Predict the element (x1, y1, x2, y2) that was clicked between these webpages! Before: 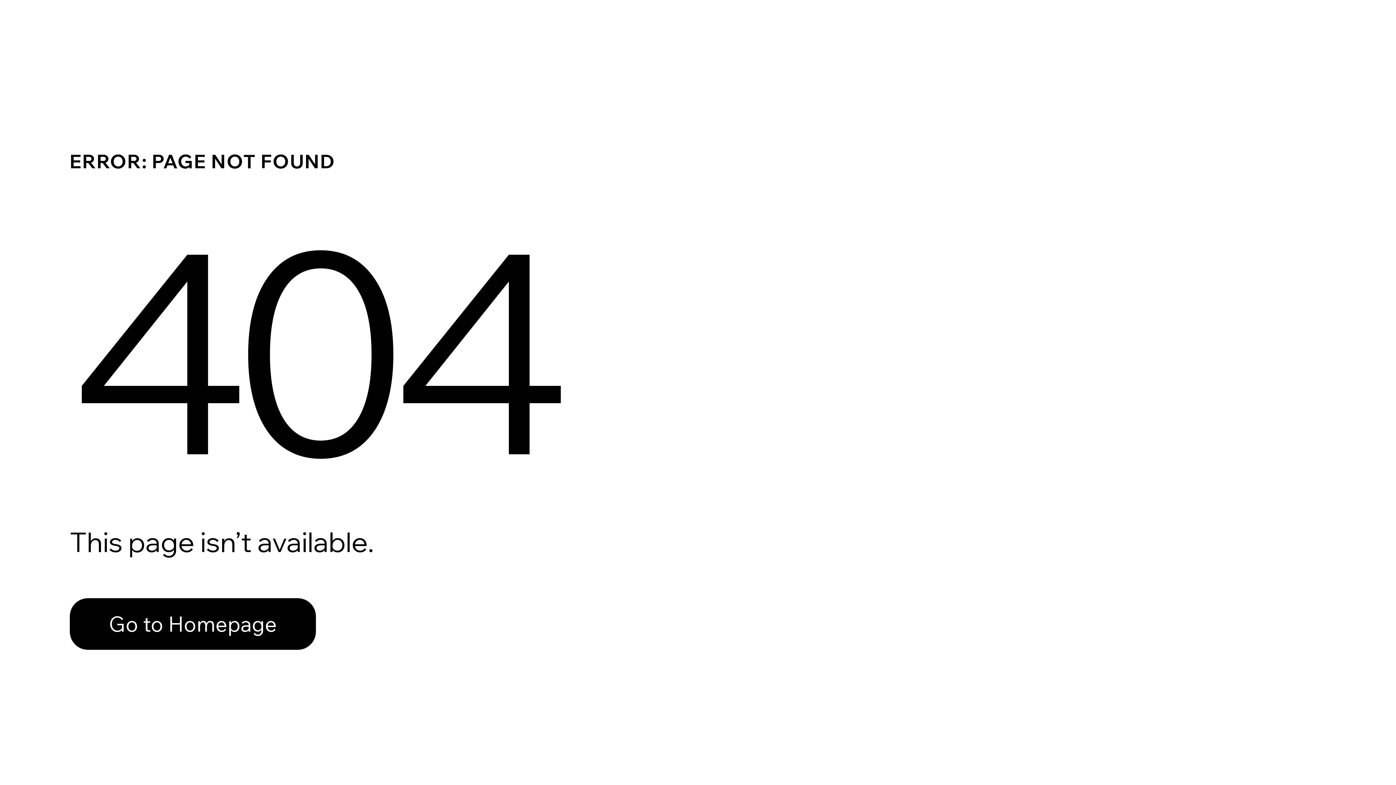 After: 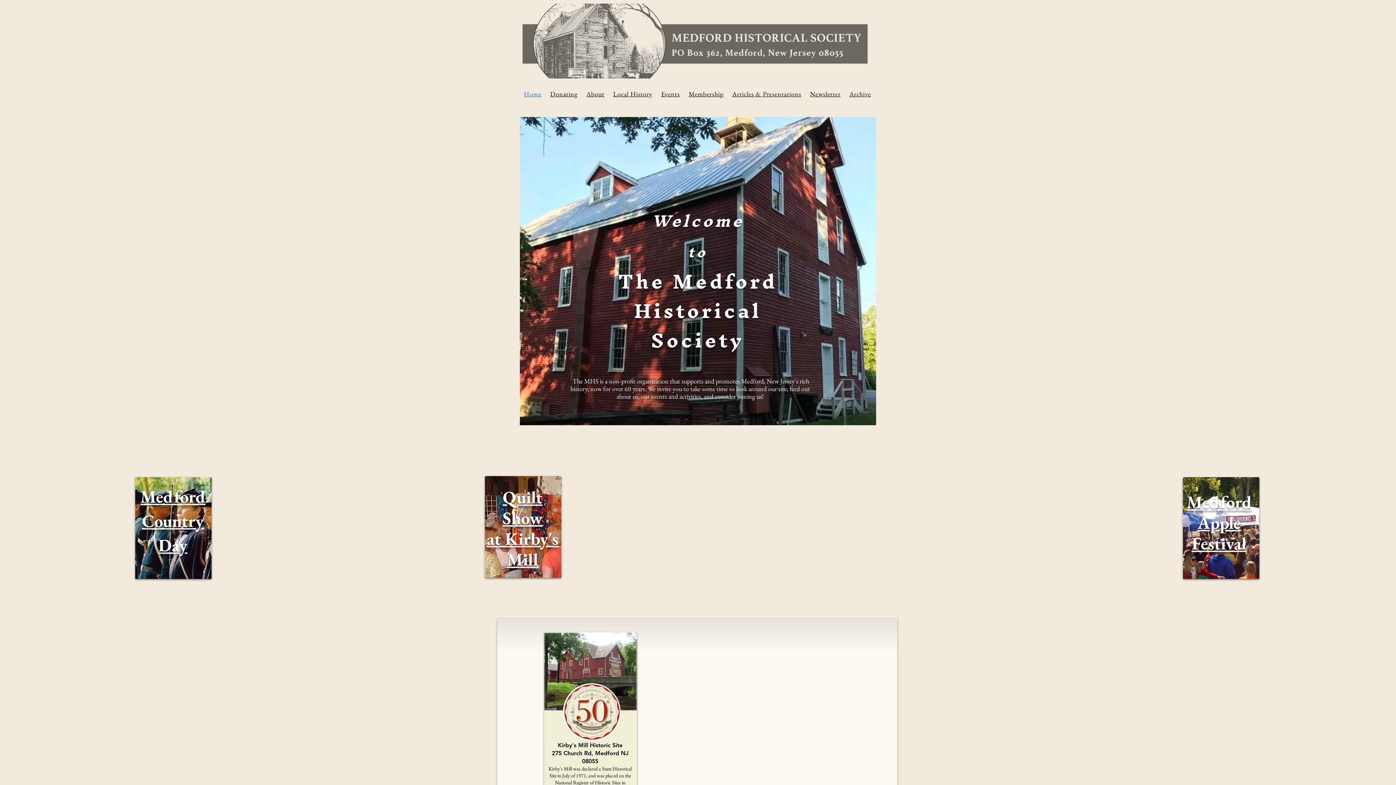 Action: label: Go to Homepage bbox: (69, 582, 768, 659)